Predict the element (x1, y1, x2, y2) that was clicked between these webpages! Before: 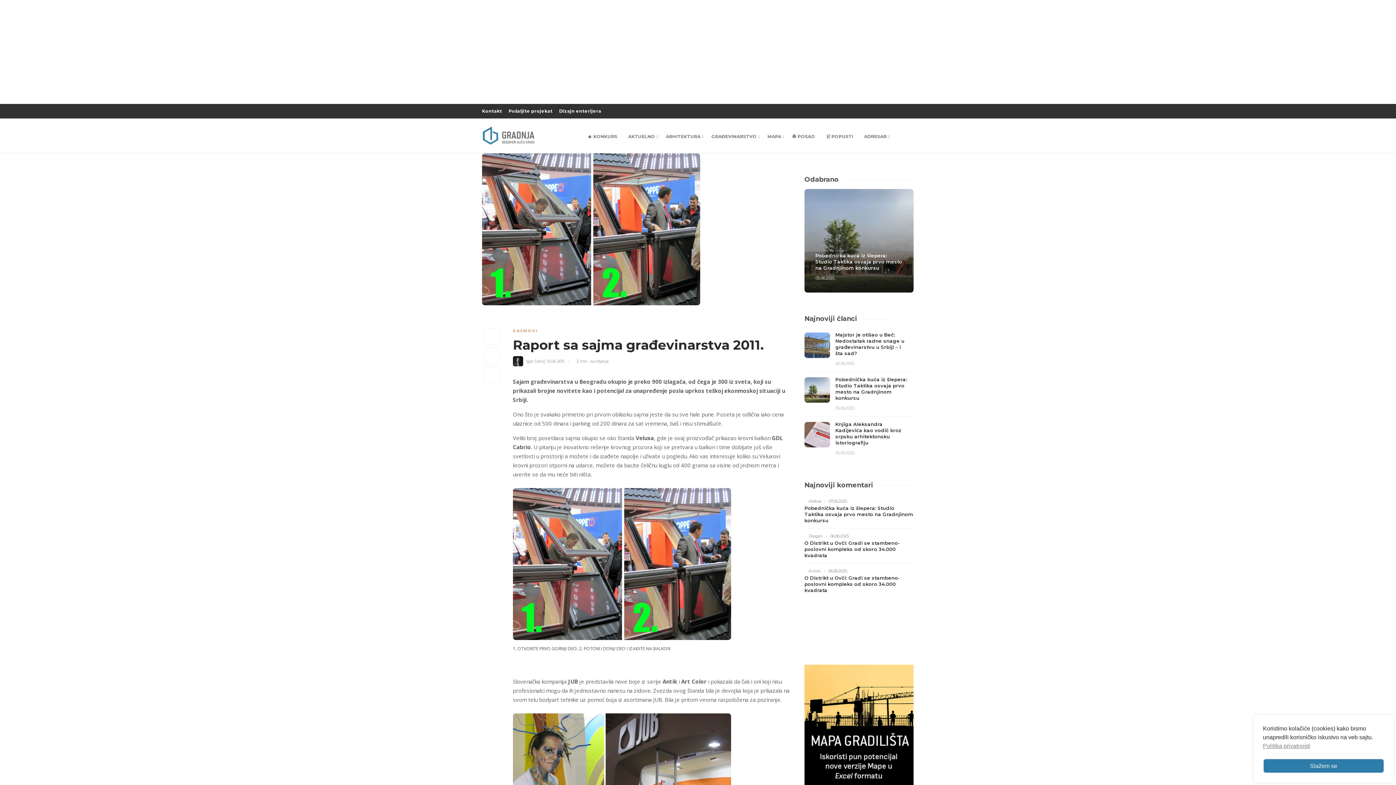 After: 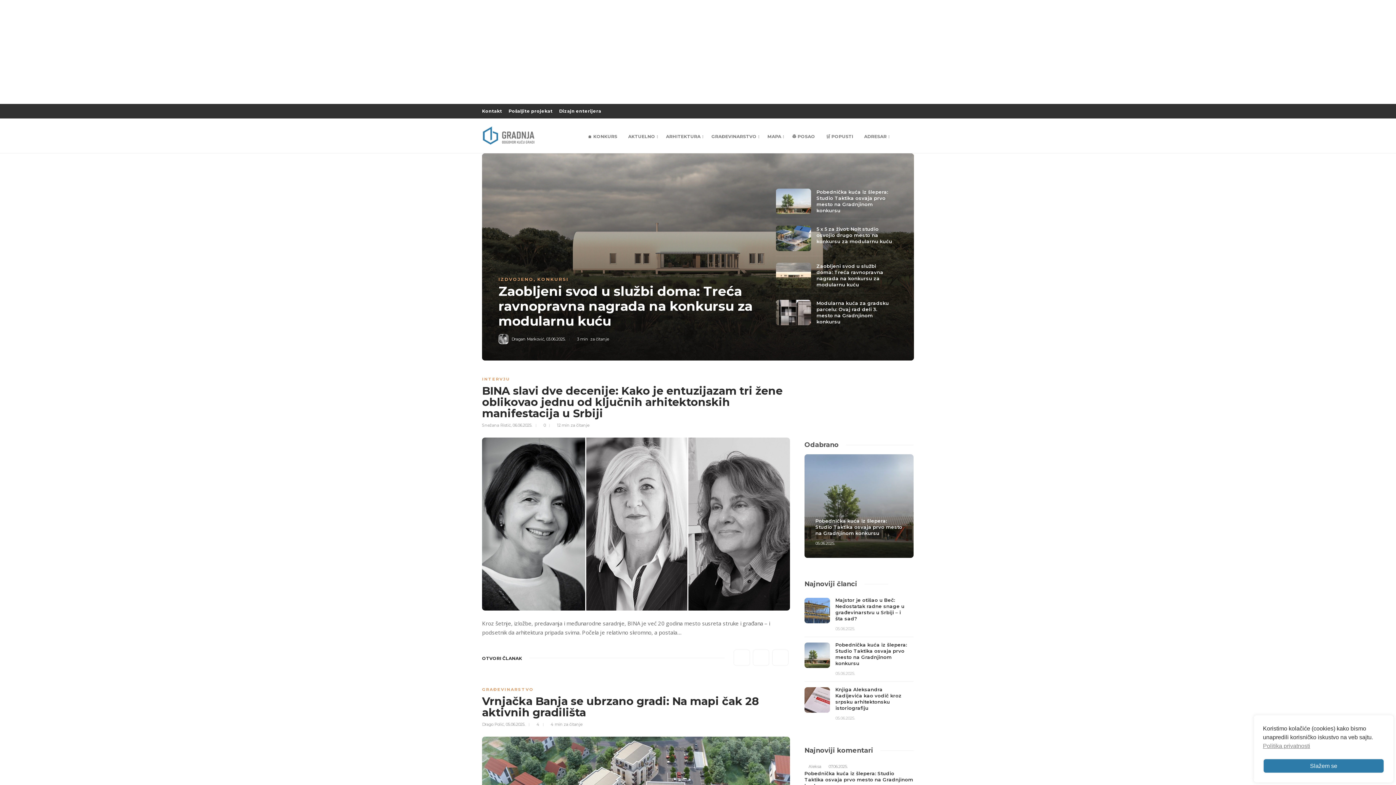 Action: bbox: (482, 118, 536, 153)